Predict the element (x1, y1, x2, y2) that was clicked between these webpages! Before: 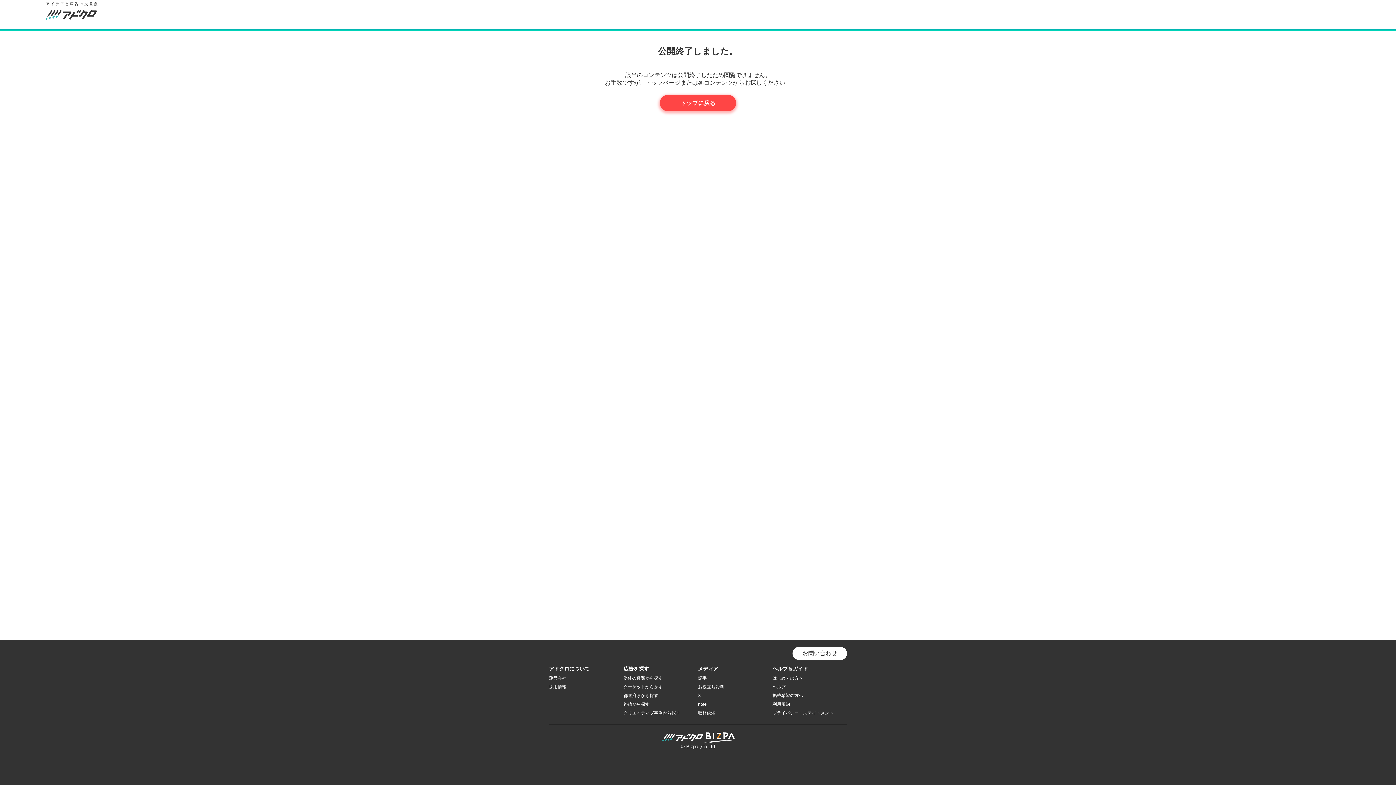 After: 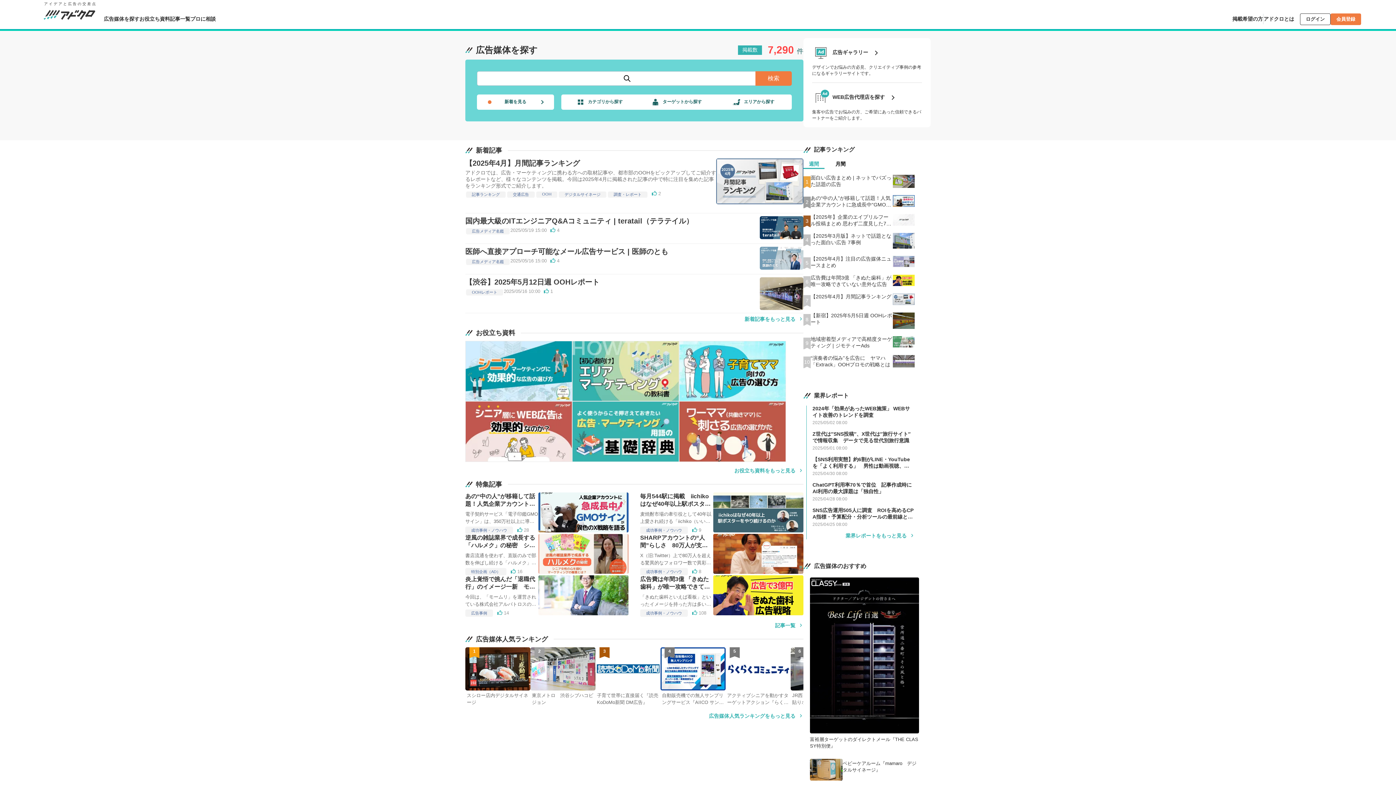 Action: bbox: (44, 16, 98, 22)